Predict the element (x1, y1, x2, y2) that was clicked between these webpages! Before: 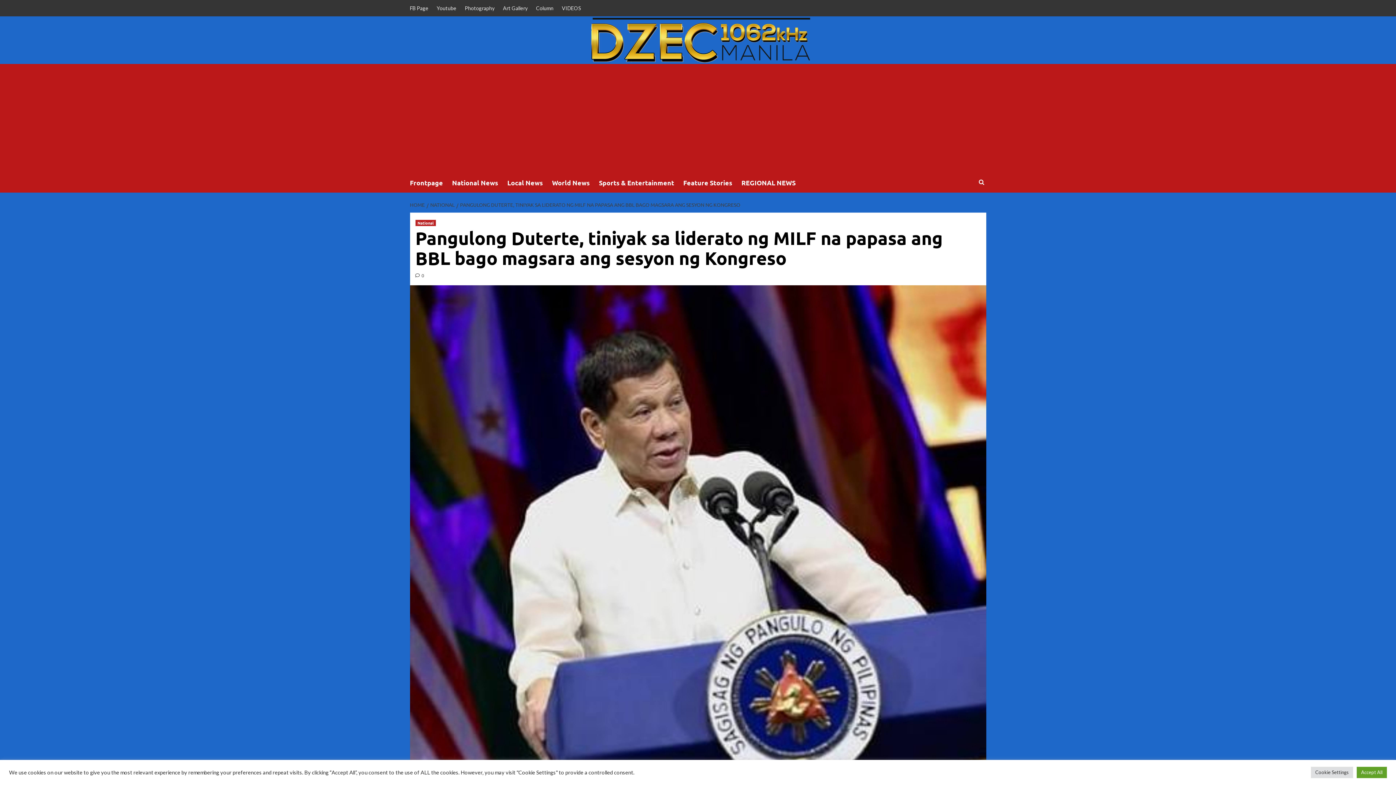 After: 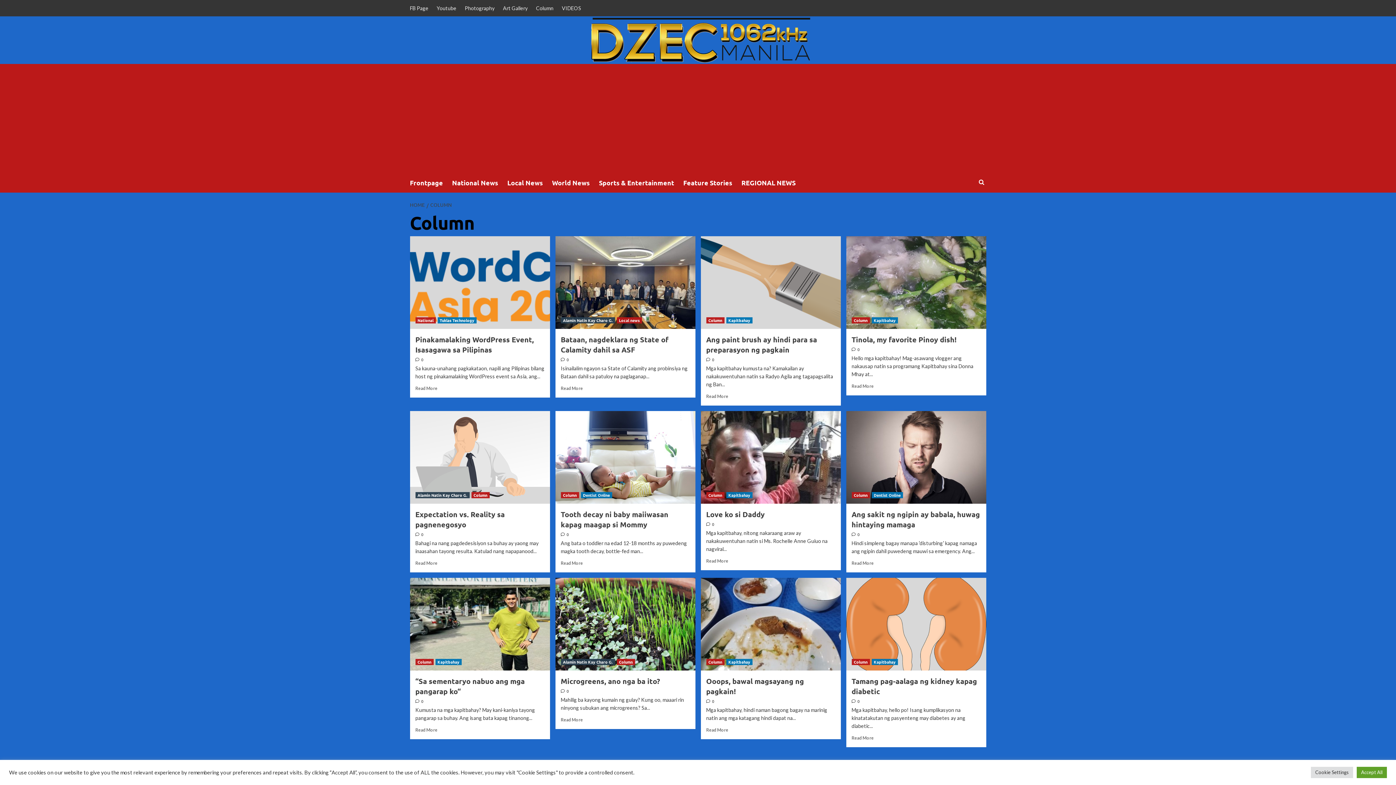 Action: bbox: (532, 0, 557, 16) label: Column